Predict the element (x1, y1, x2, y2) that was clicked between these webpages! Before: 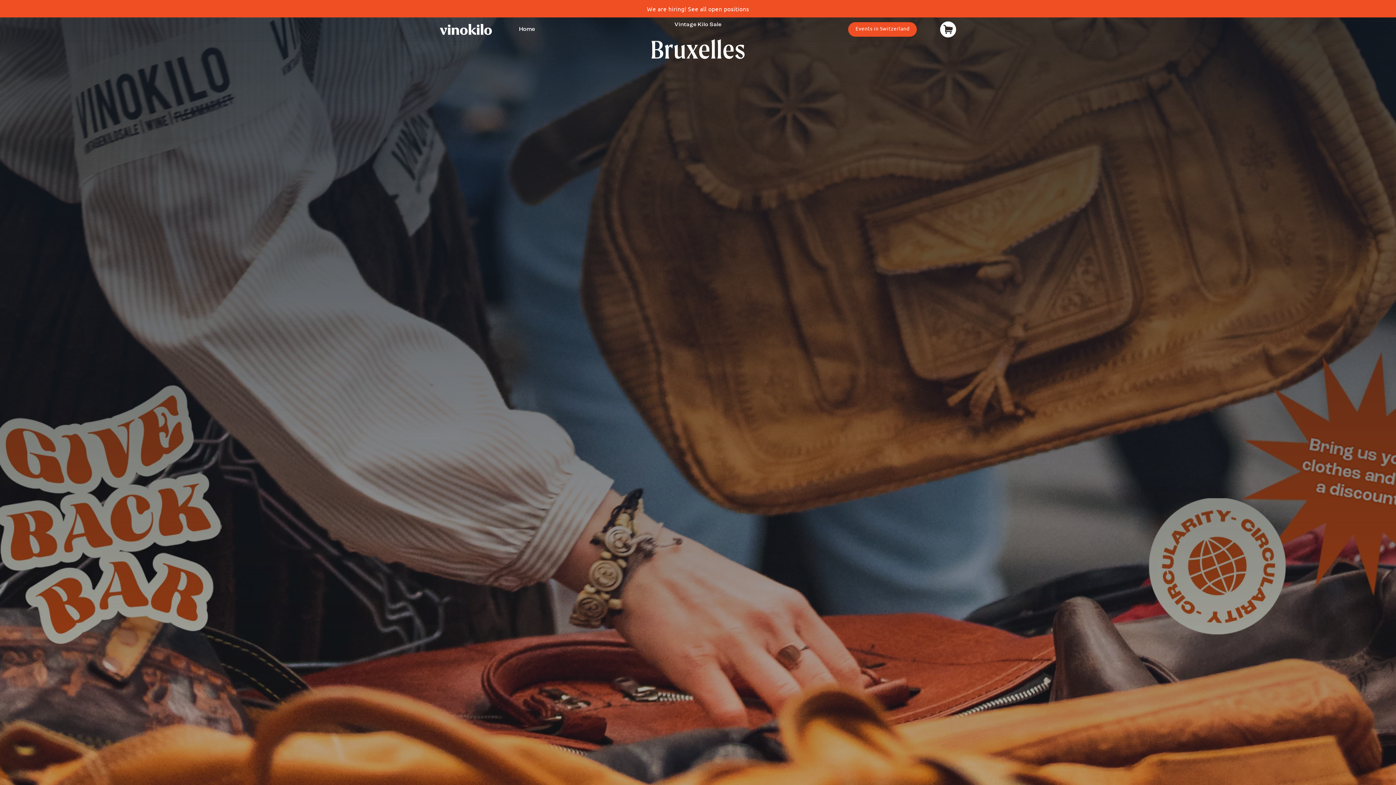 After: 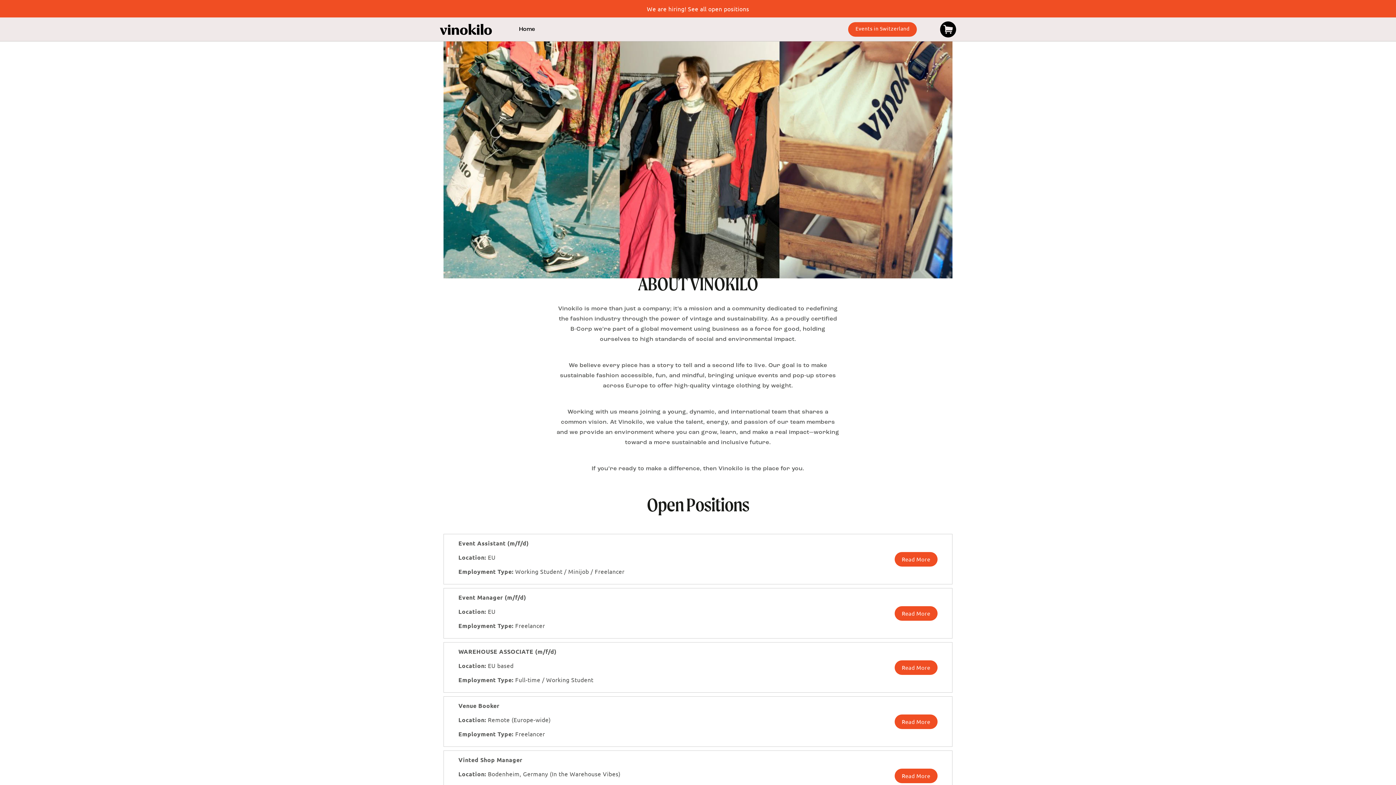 Action: bbox: (647, 3, 749, 13) label: We are hiring! See all open positions